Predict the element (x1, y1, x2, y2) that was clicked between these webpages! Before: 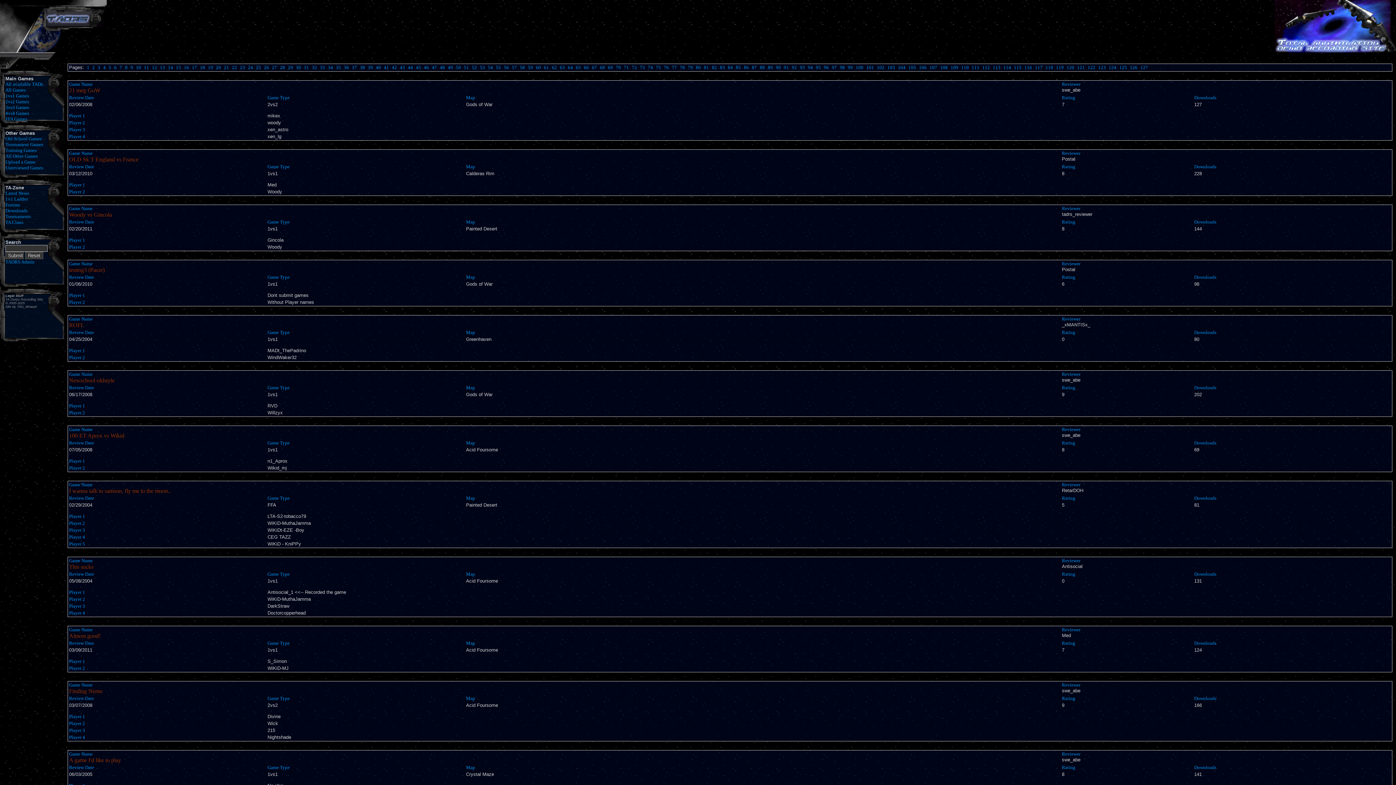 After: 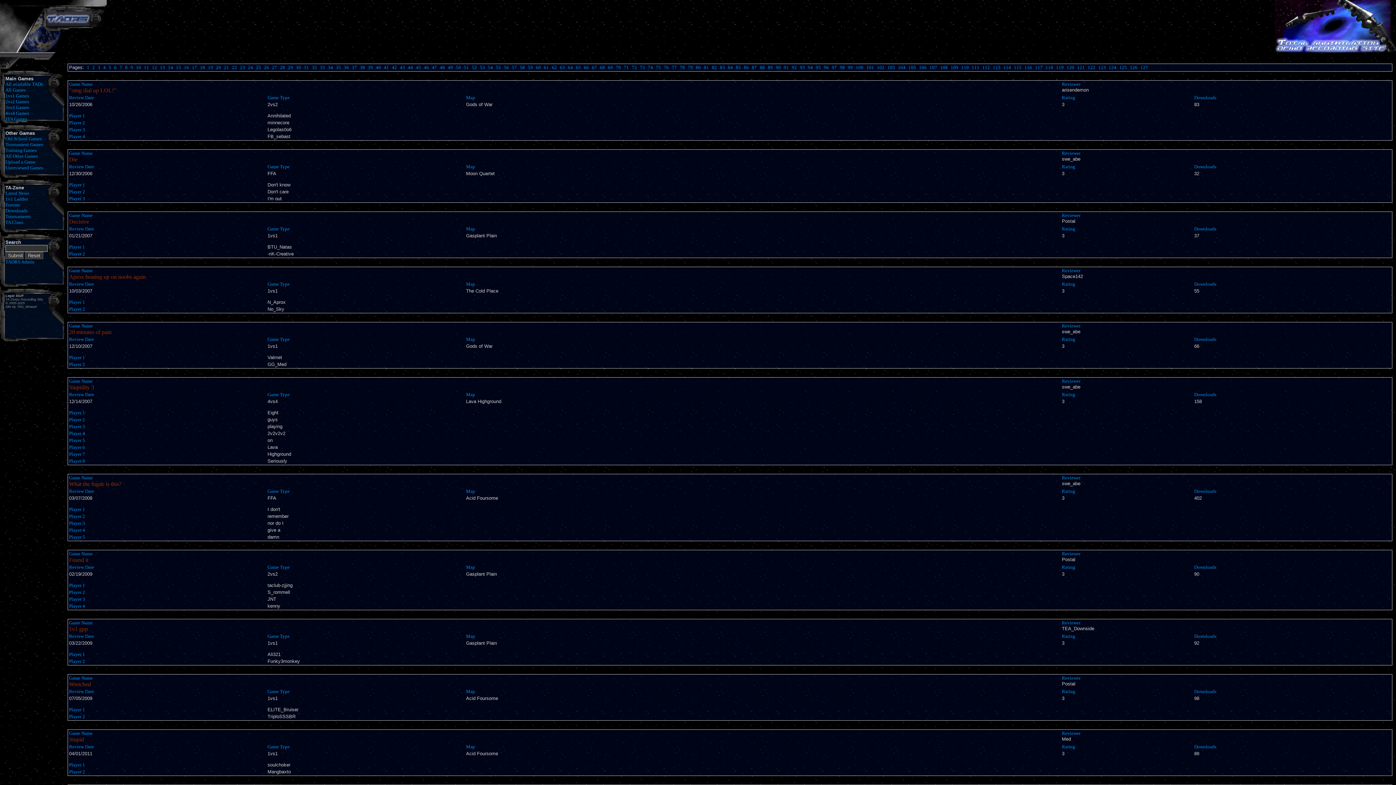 Action: label: Rating bbox: (1062, 329, 1075, 335)